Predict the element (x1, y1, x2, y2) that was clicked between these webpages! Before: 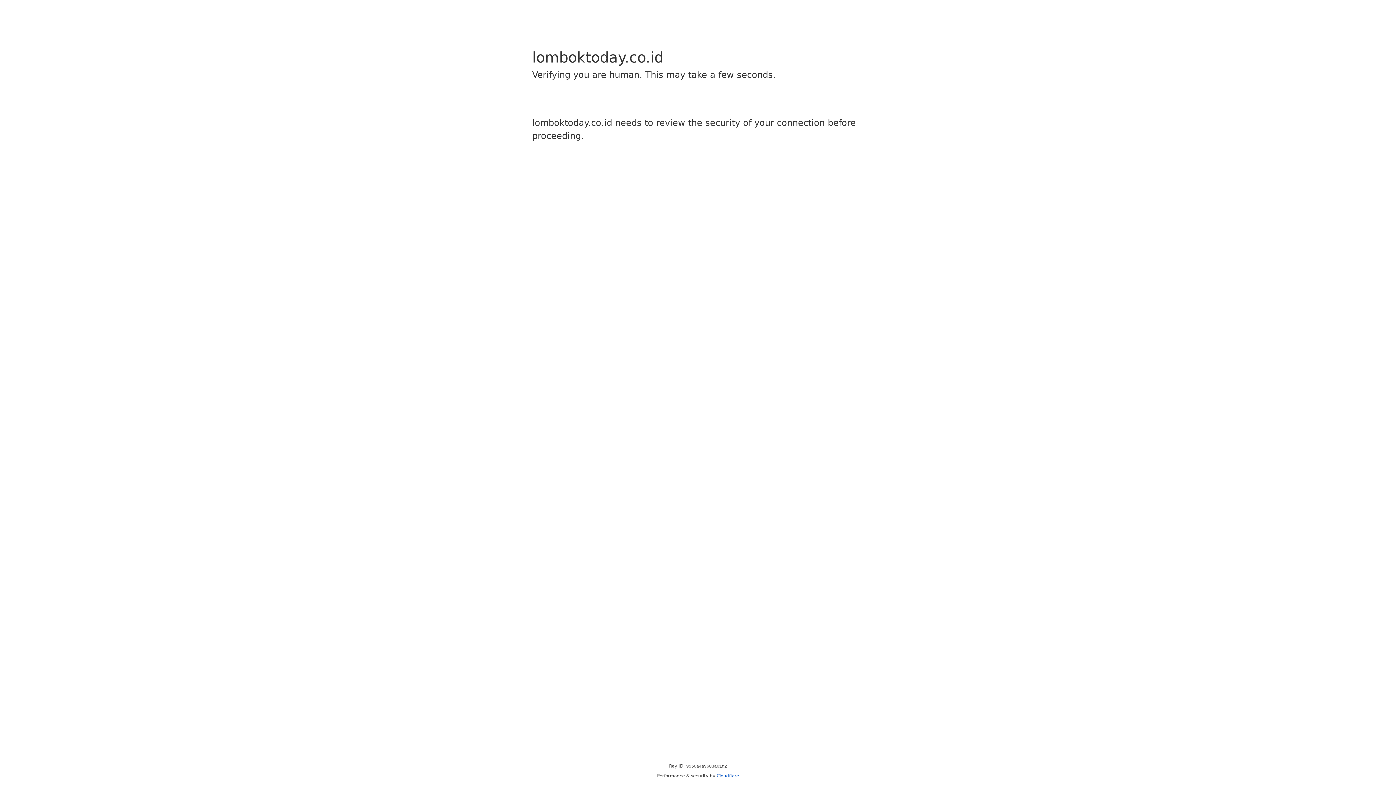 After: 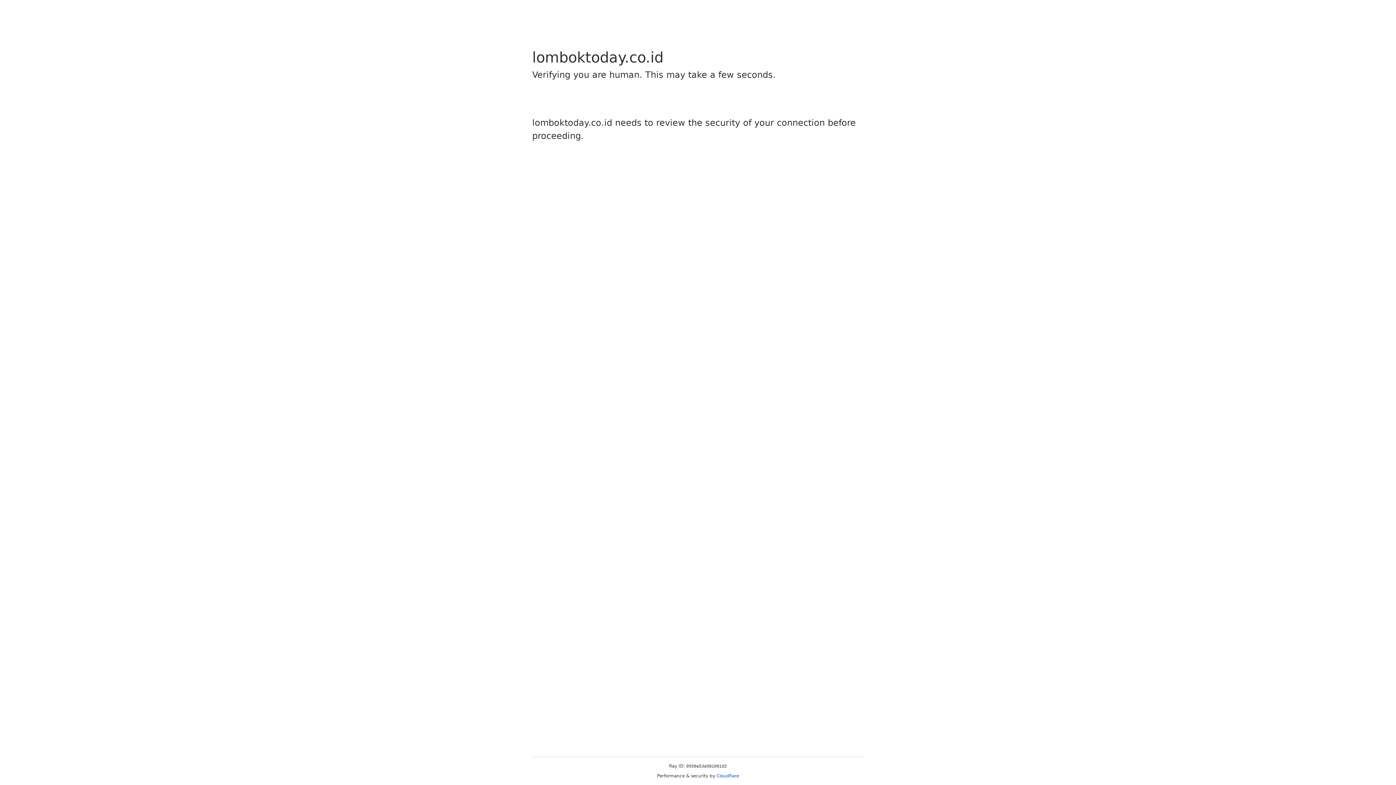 Action: bbox: (716, 773, 739, 778) label: Cloudflare